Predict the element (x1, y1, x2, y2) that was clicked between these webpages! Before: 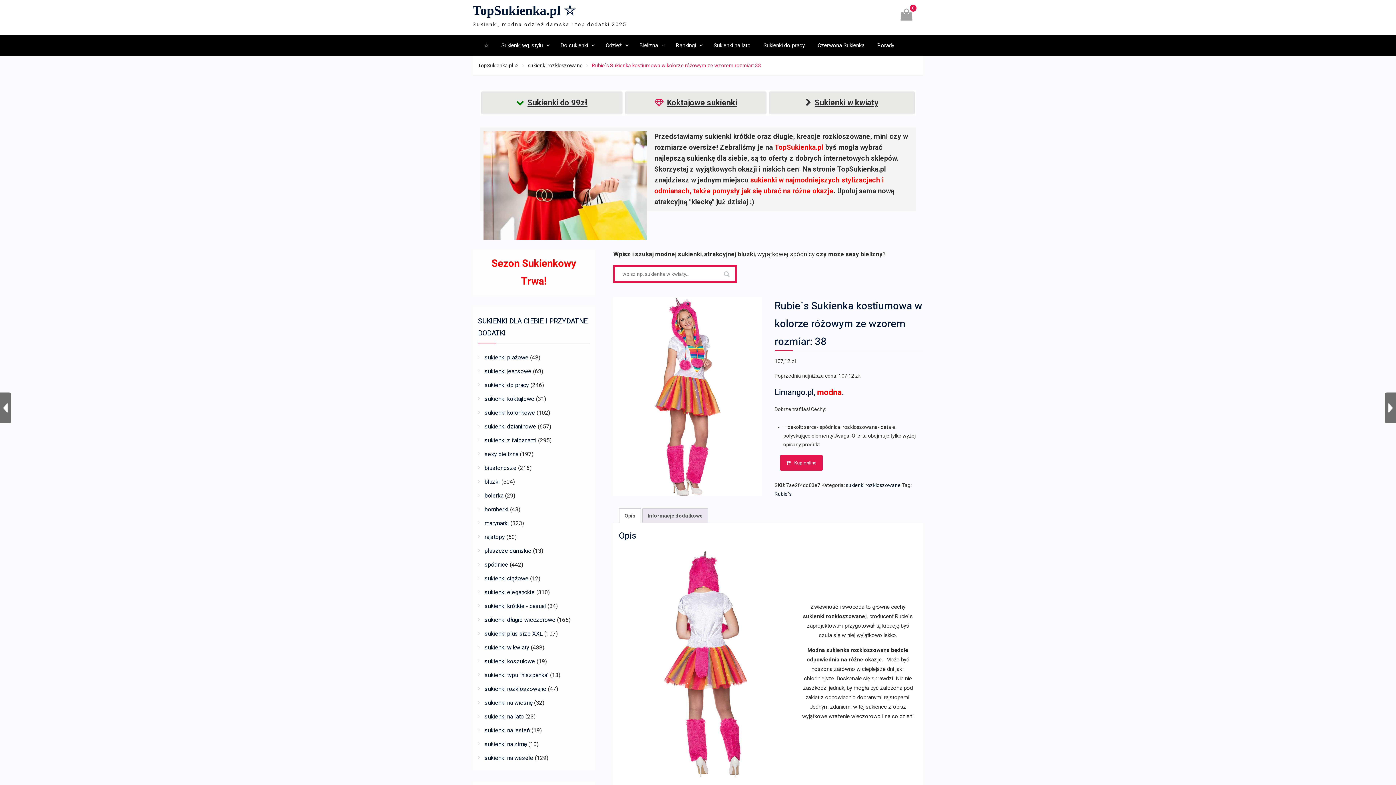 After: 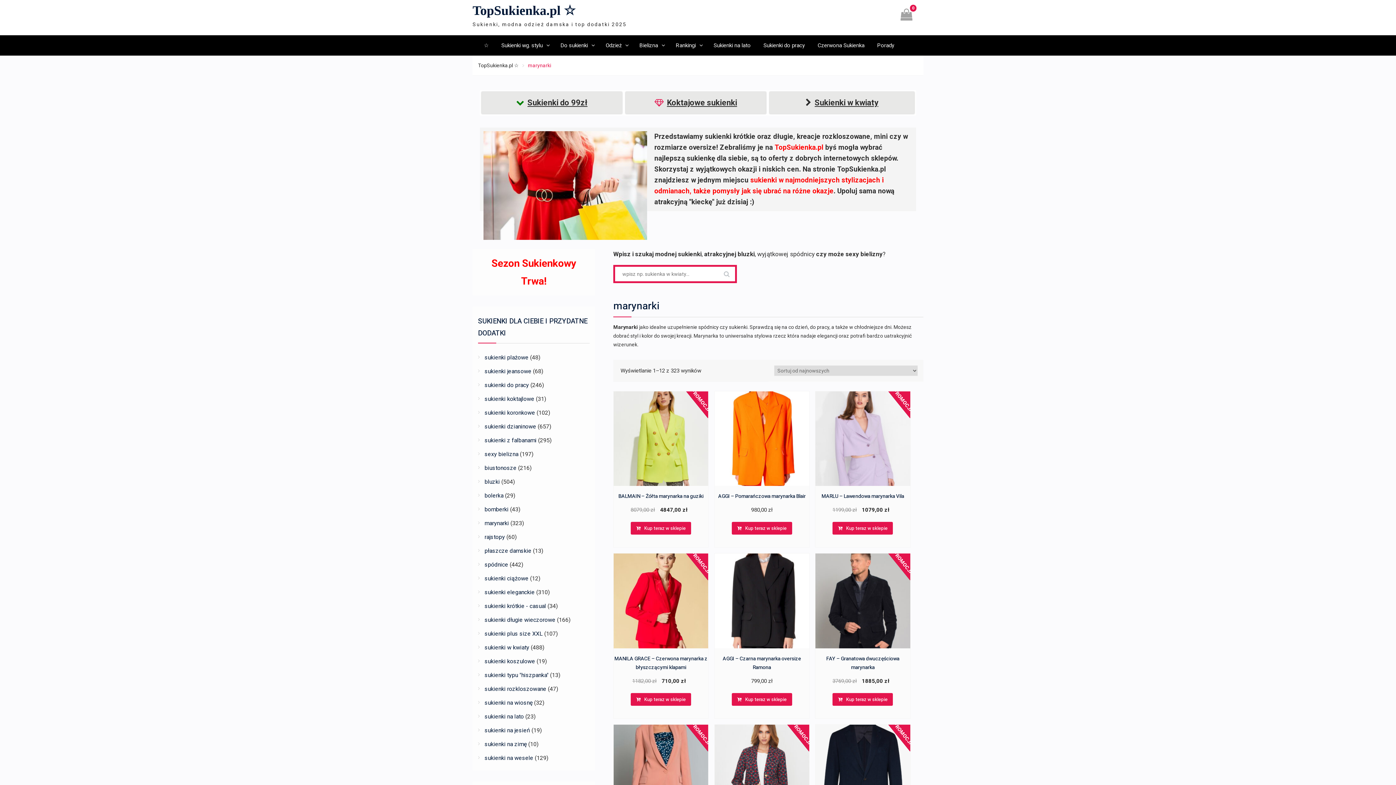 Action: bbox: (484, 520, 509, 526) label: marynarki